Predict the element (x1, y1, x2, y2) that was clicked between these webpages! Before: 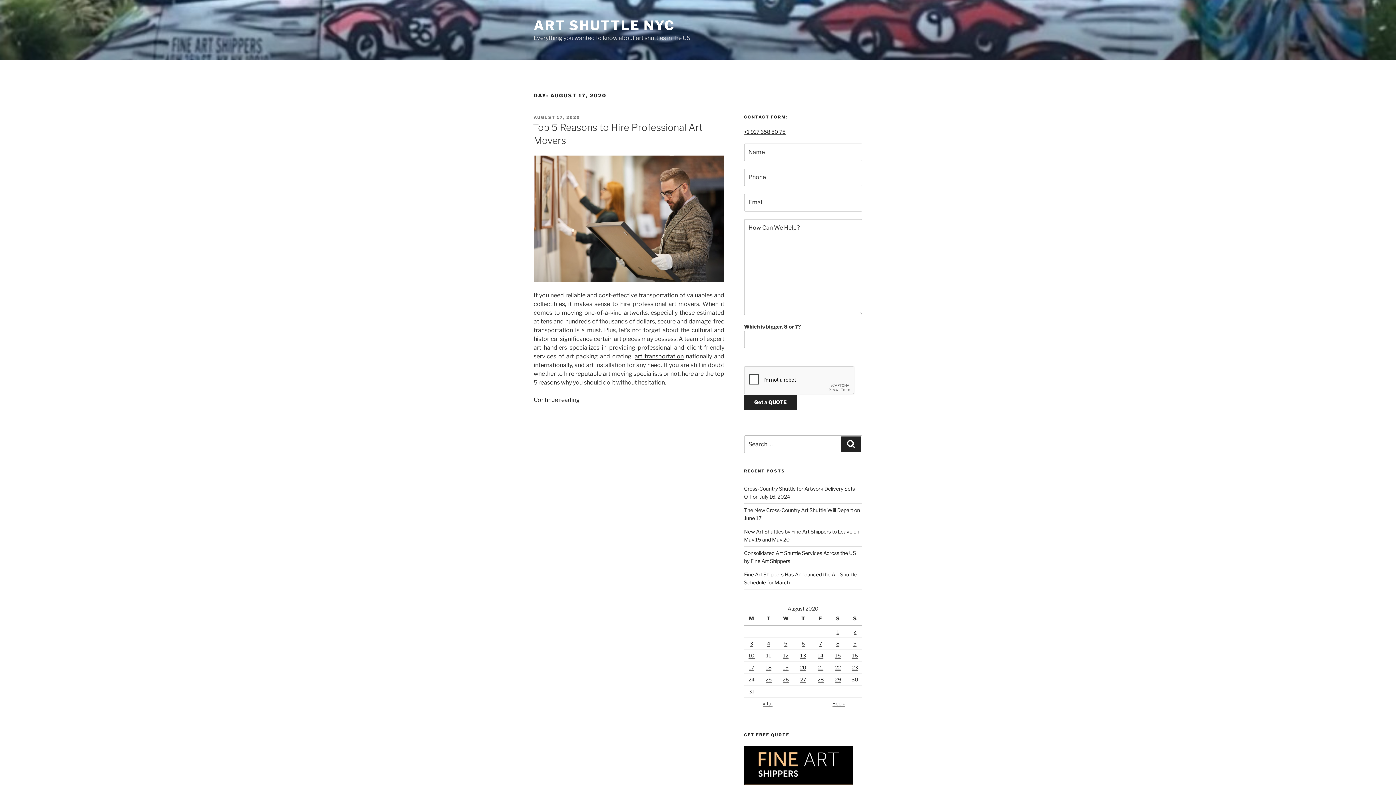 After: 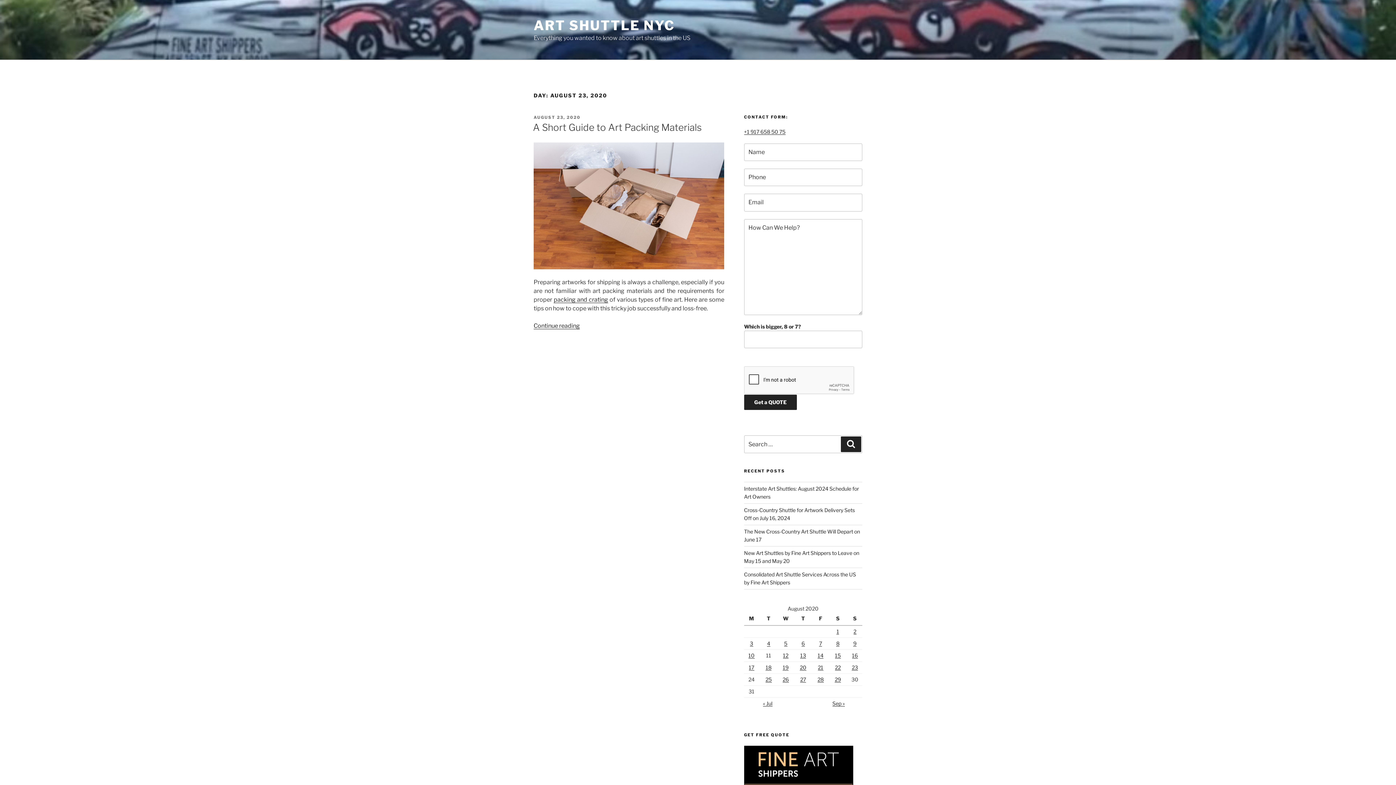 Action: bbox: (852, 664, 858, 670) label: Posts published on August 23, 2020